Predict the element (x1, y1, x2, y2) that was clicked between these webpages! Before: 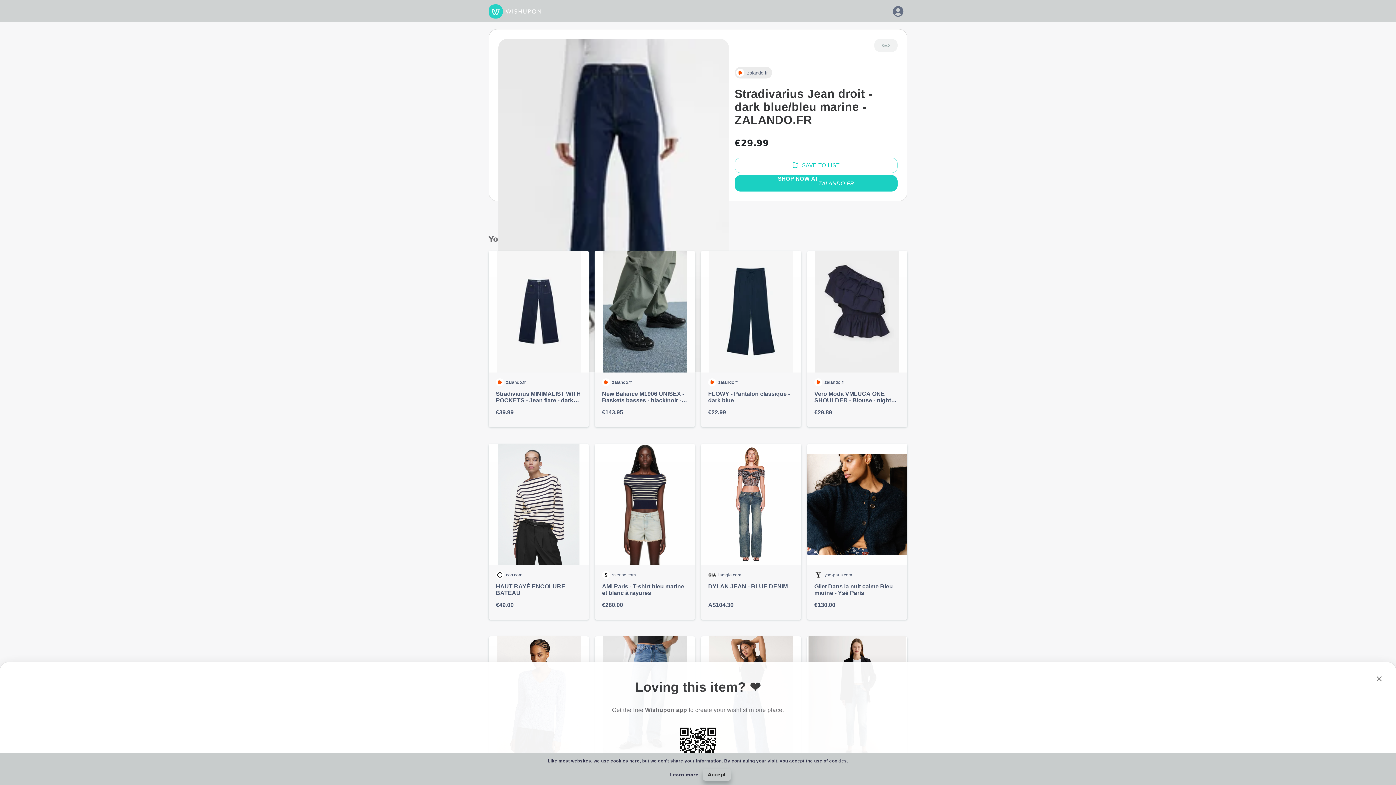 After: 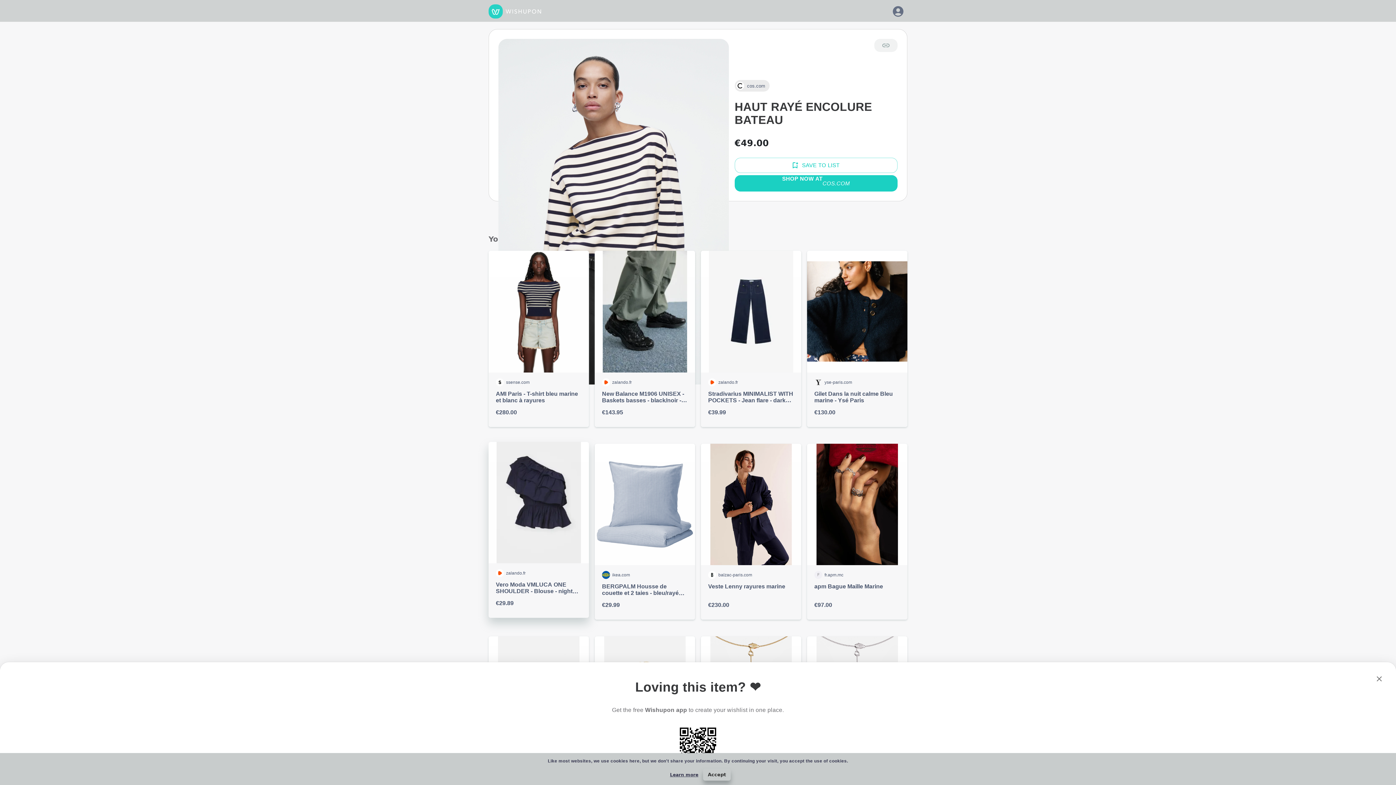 Action: label: cos.com

HAUT RAYÉ ENCOLURE BATEAU

€49.00 bbox: (488, 443, 589, 620)